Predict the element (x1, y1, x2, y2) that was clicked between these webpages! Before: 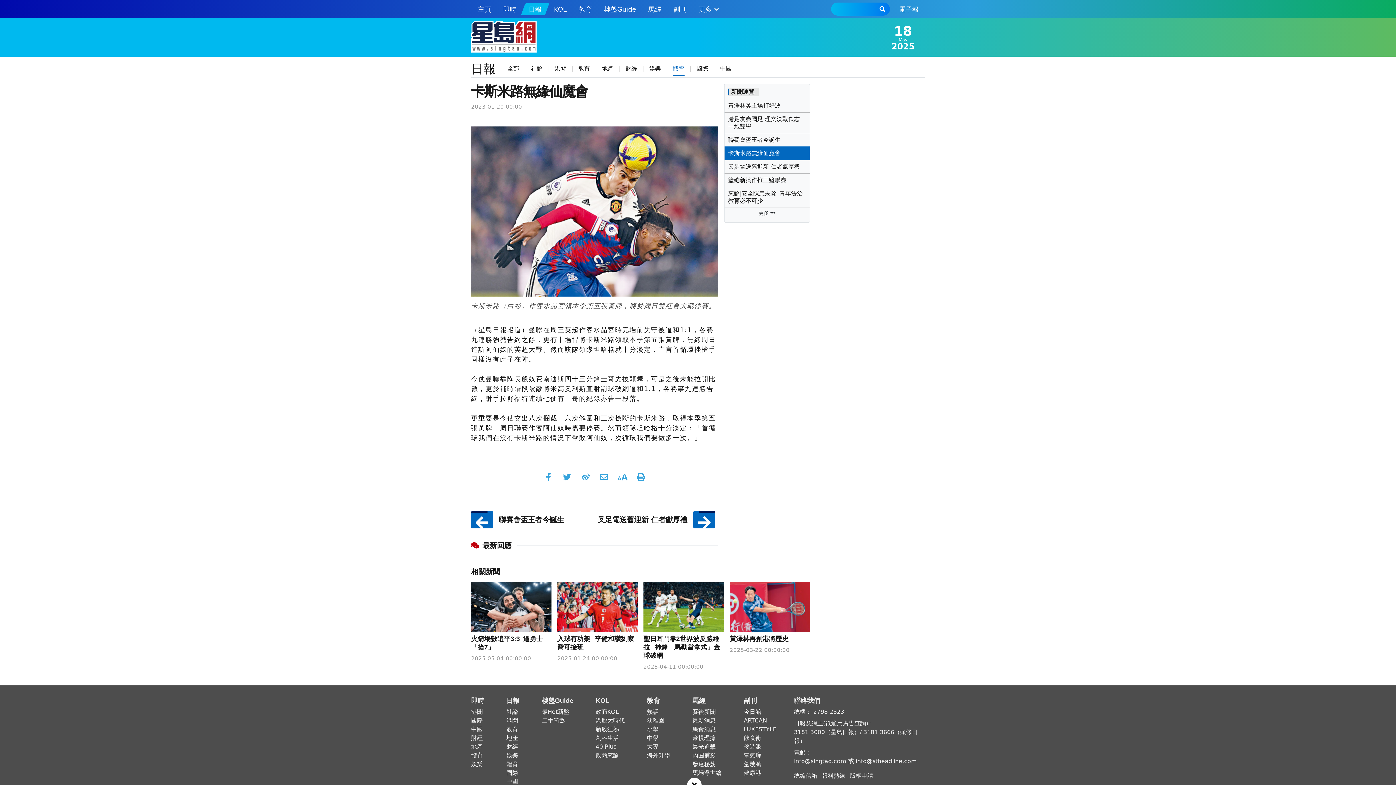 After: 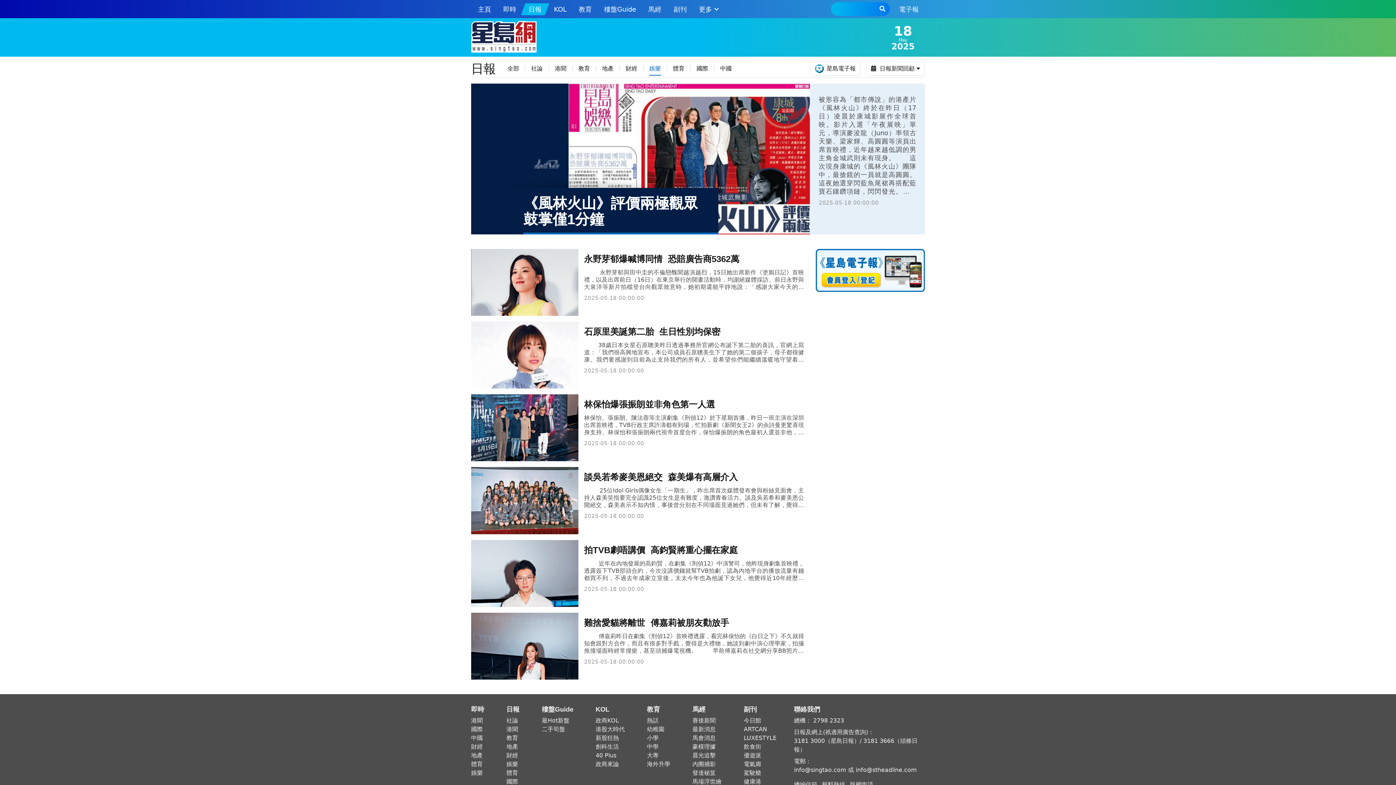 Action: label: 娛樂 bbox: (643, 59, 666, 77)